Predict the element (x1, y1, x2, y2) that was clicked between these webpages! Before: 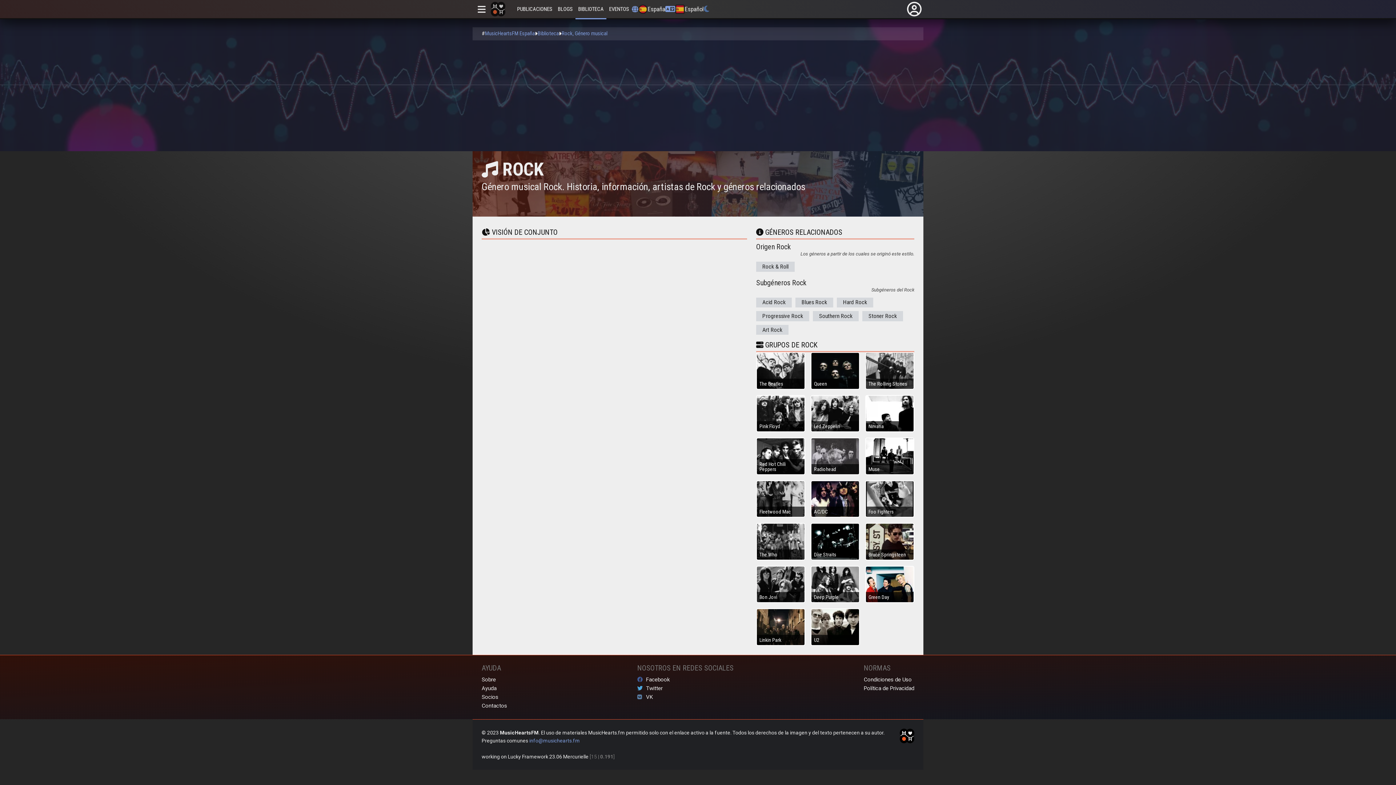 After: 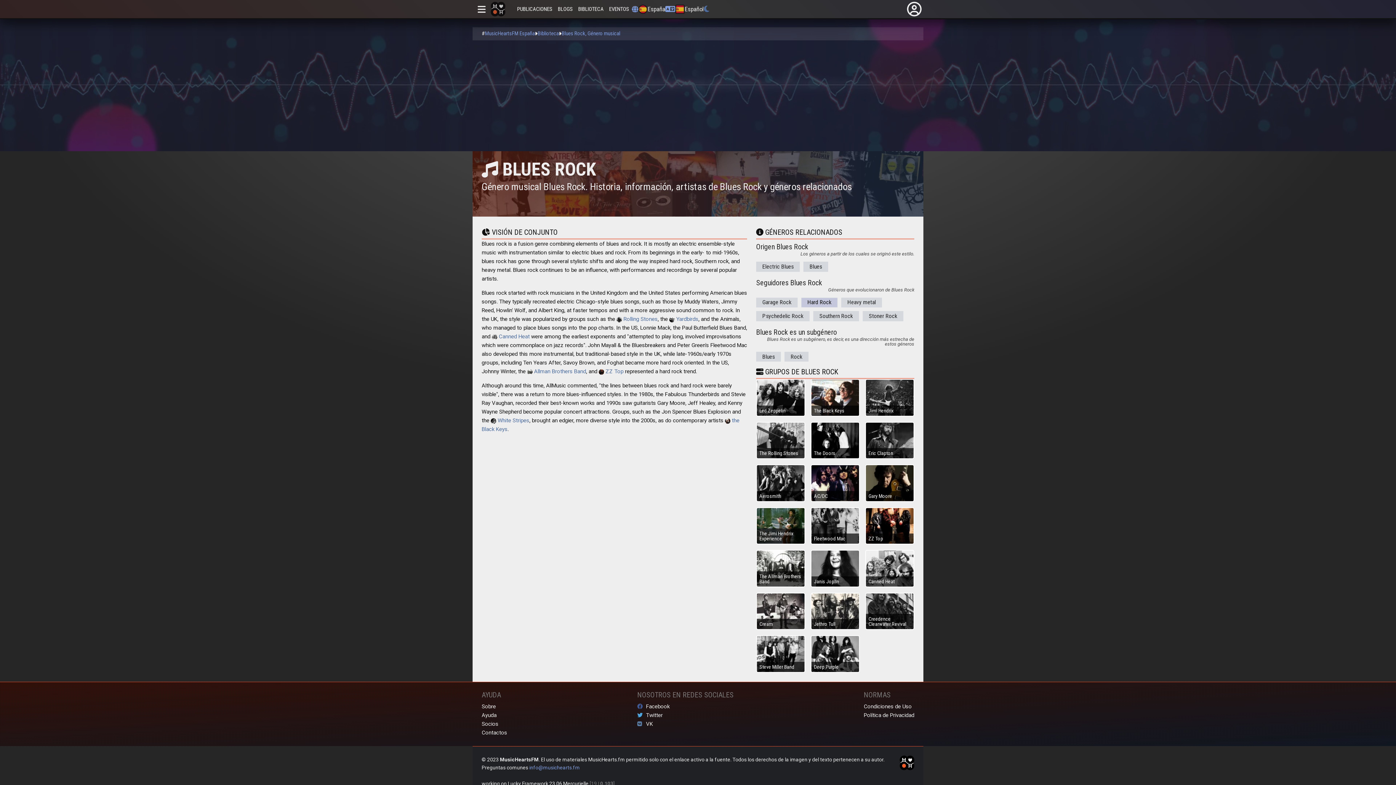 Action: bbox: (795, 297, 833, 307) label: Blues Rock